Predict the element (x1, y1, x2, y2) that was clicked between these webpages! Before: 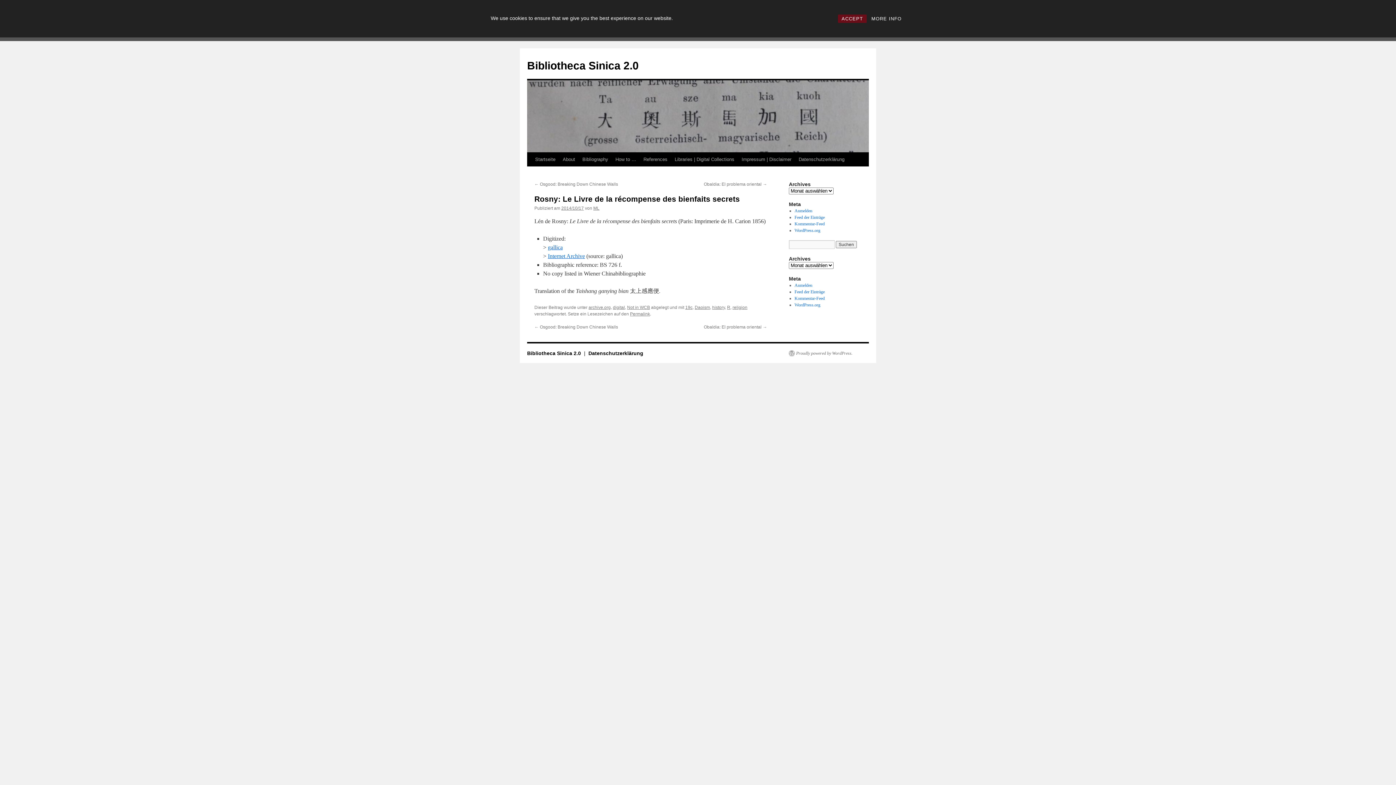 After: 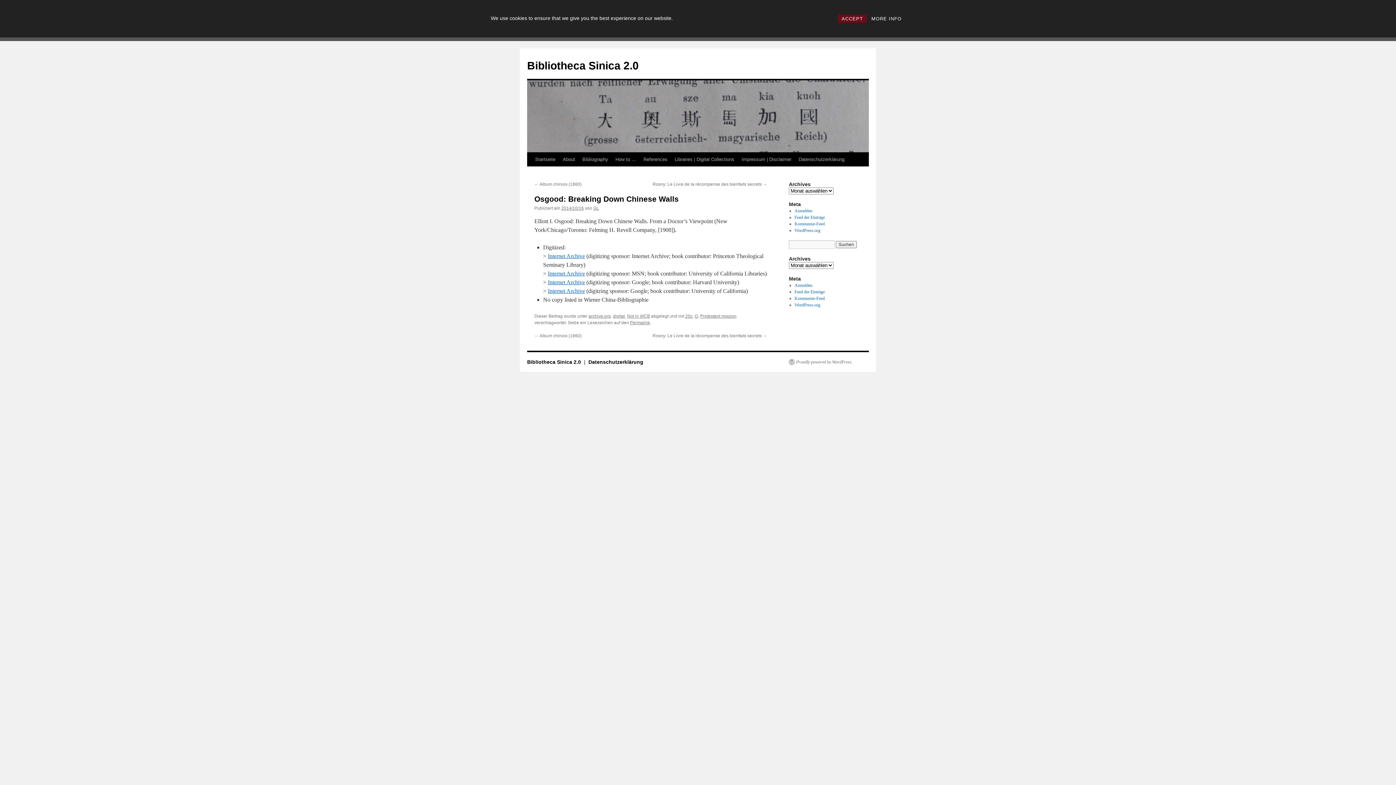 Action: bbox: (534, 181, 618, 186) label: ← Osgood: Breaking Down Chinese Walls